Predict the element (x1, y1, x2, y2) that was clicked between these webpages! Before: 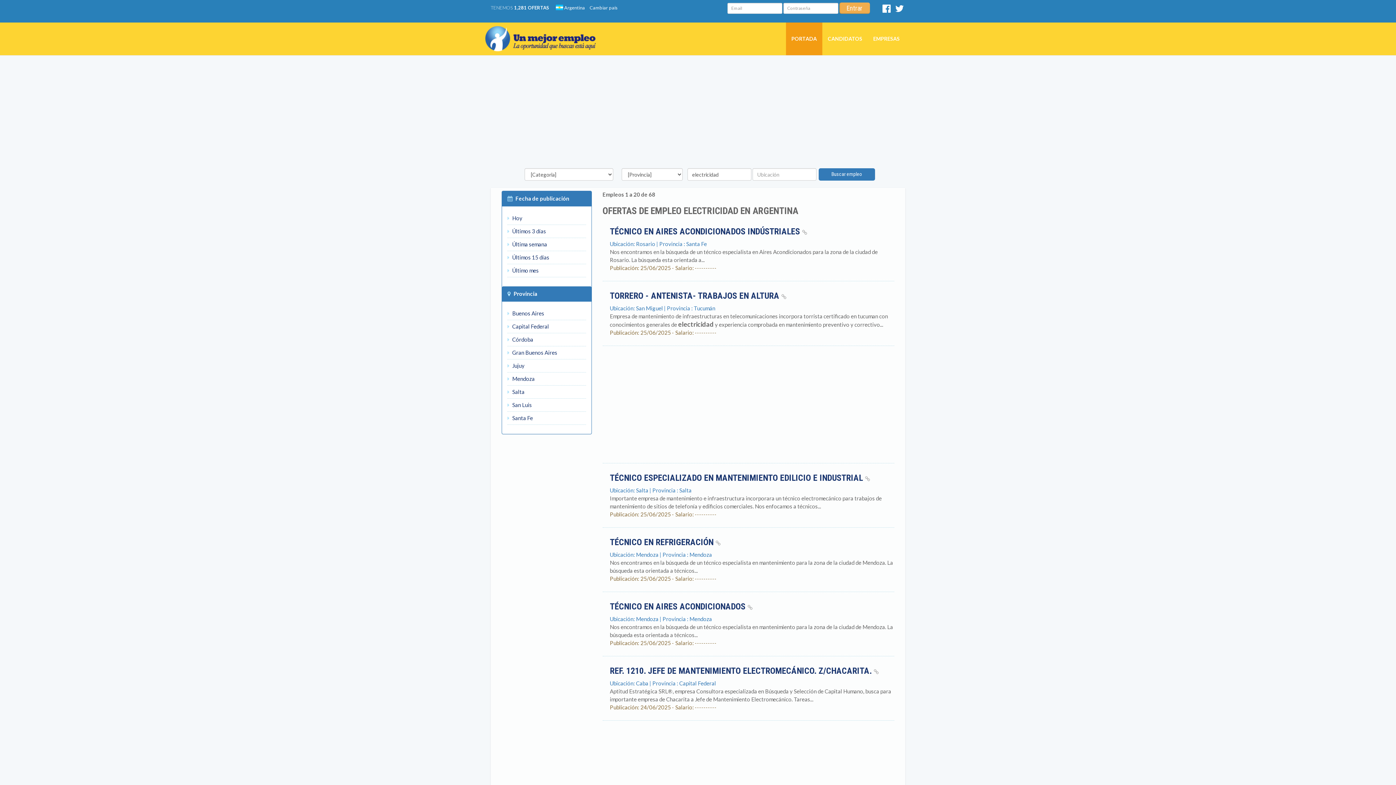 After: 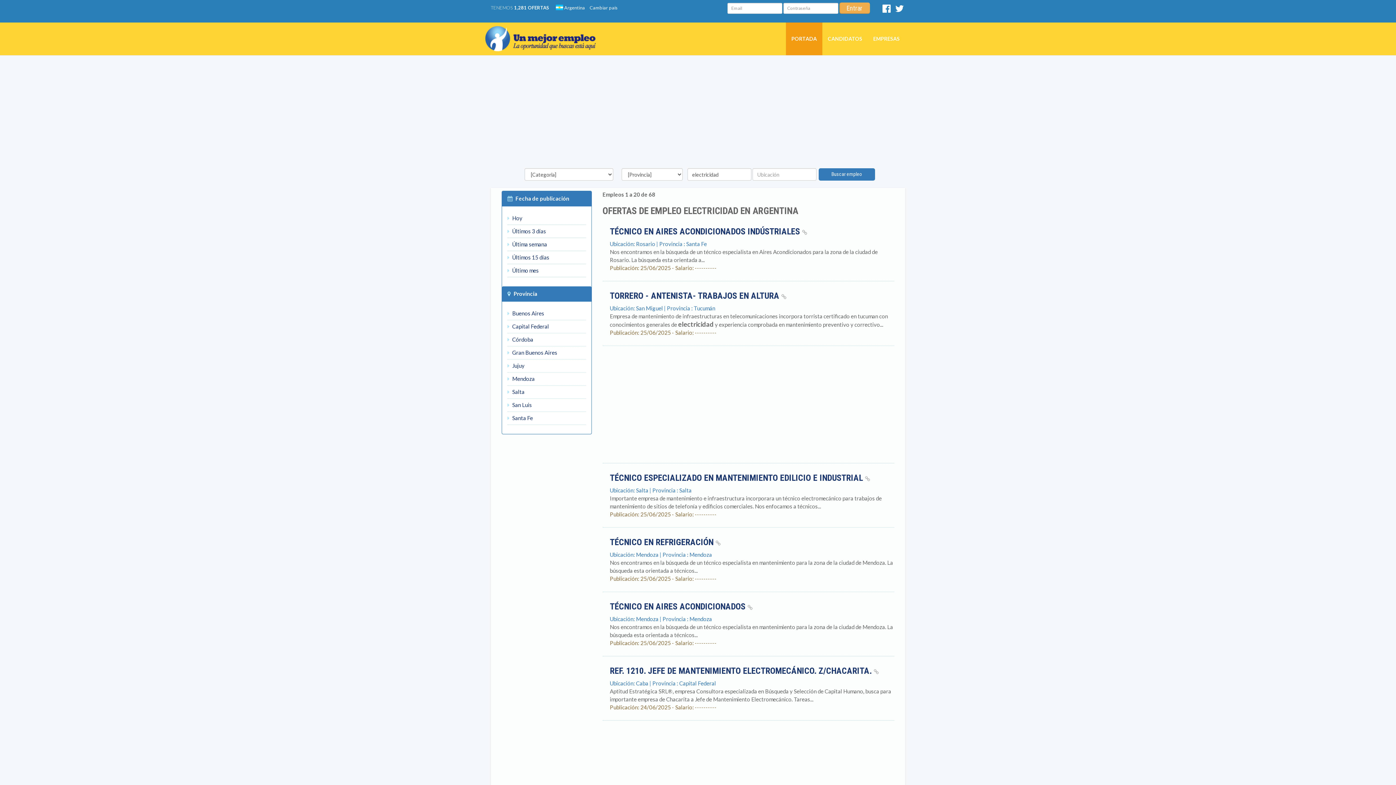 Action: bbox: (818, 168, 875, 180) label: Buscar empleo